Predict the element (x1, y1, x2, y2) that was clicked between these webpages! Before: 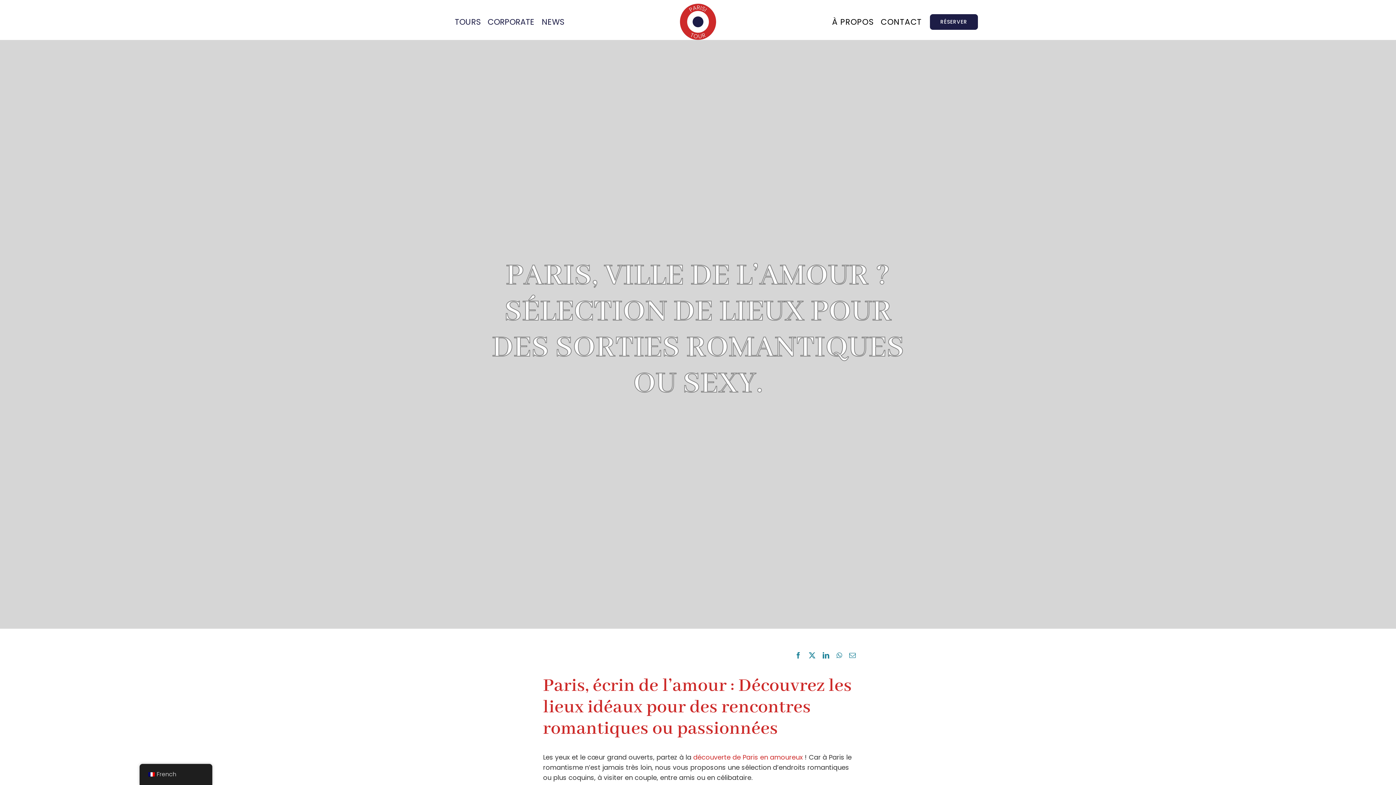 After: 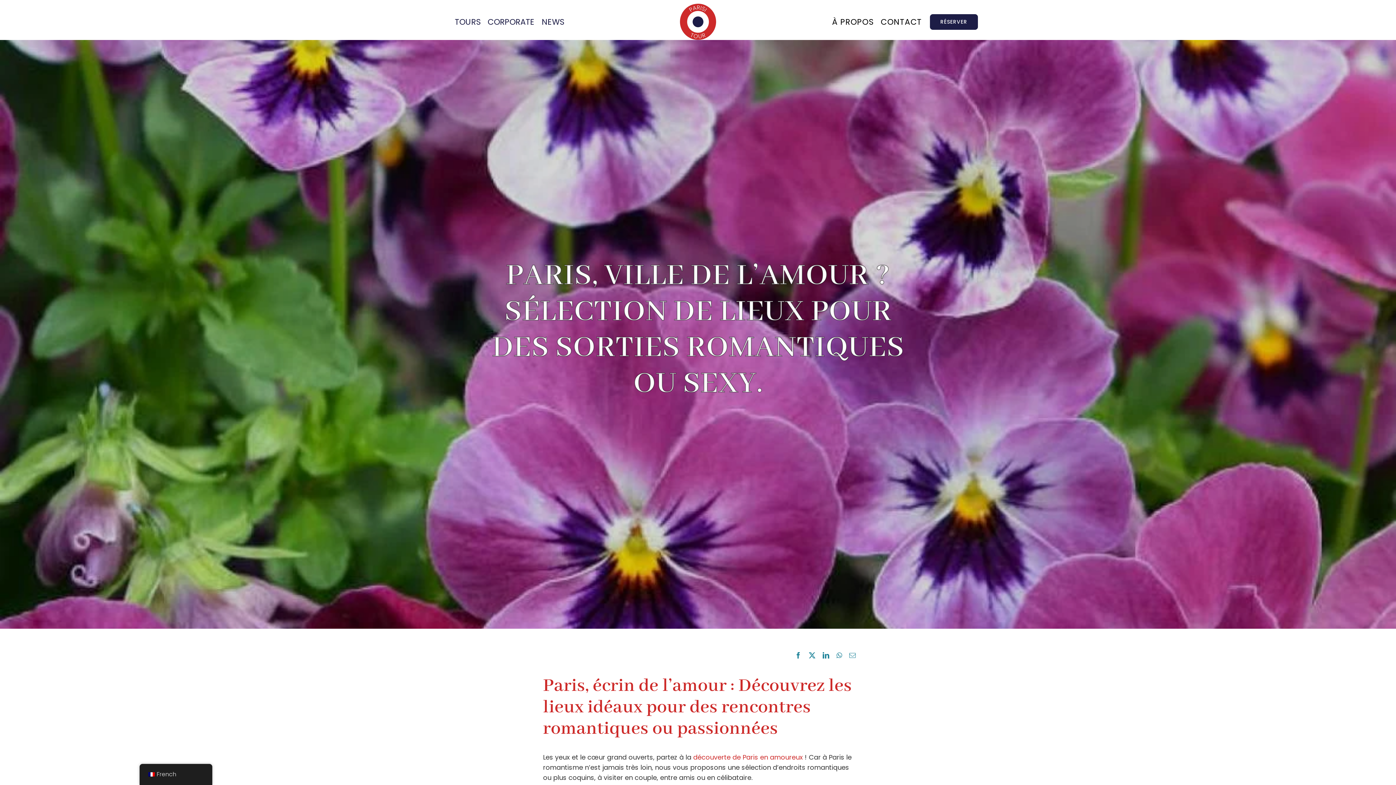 Action: label: Courriel bbox: (845, 650, 859, 660)